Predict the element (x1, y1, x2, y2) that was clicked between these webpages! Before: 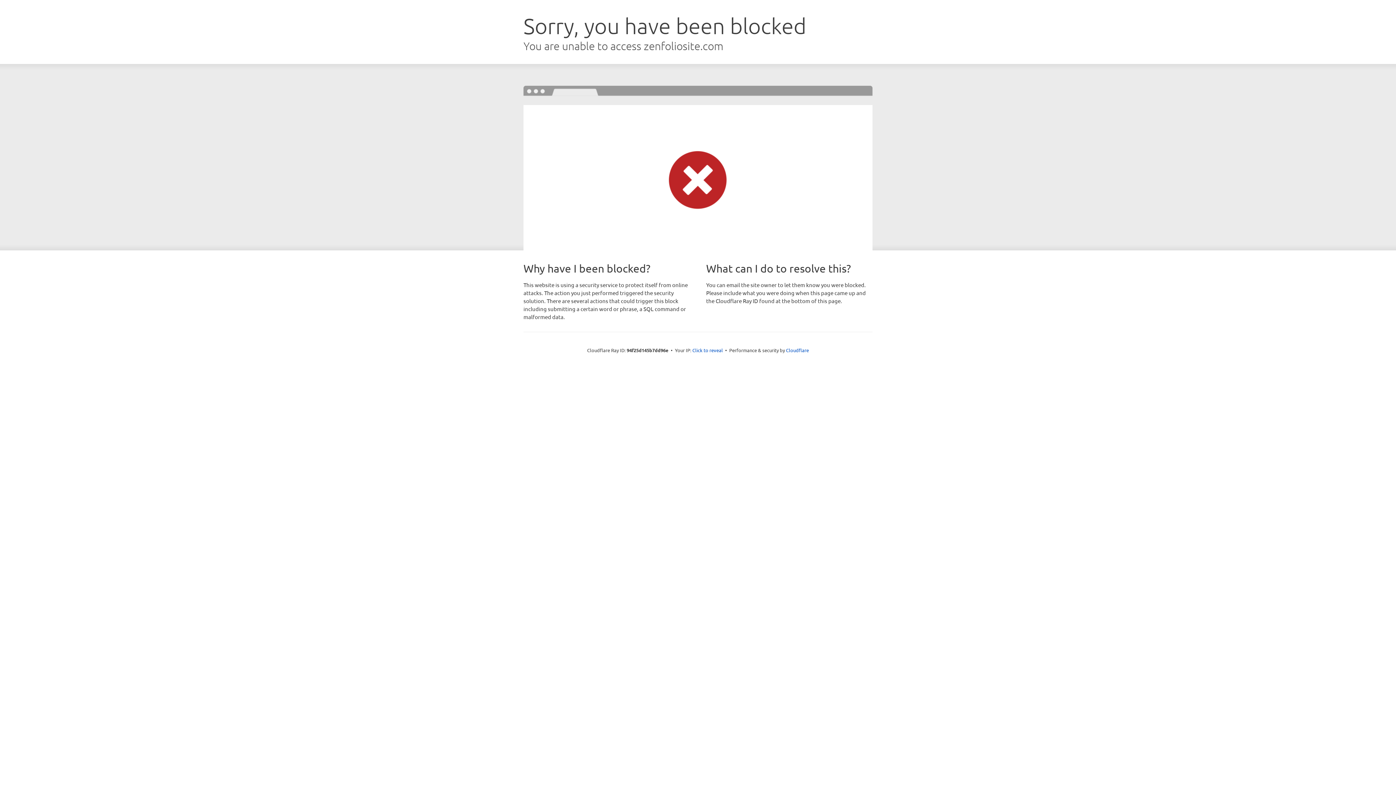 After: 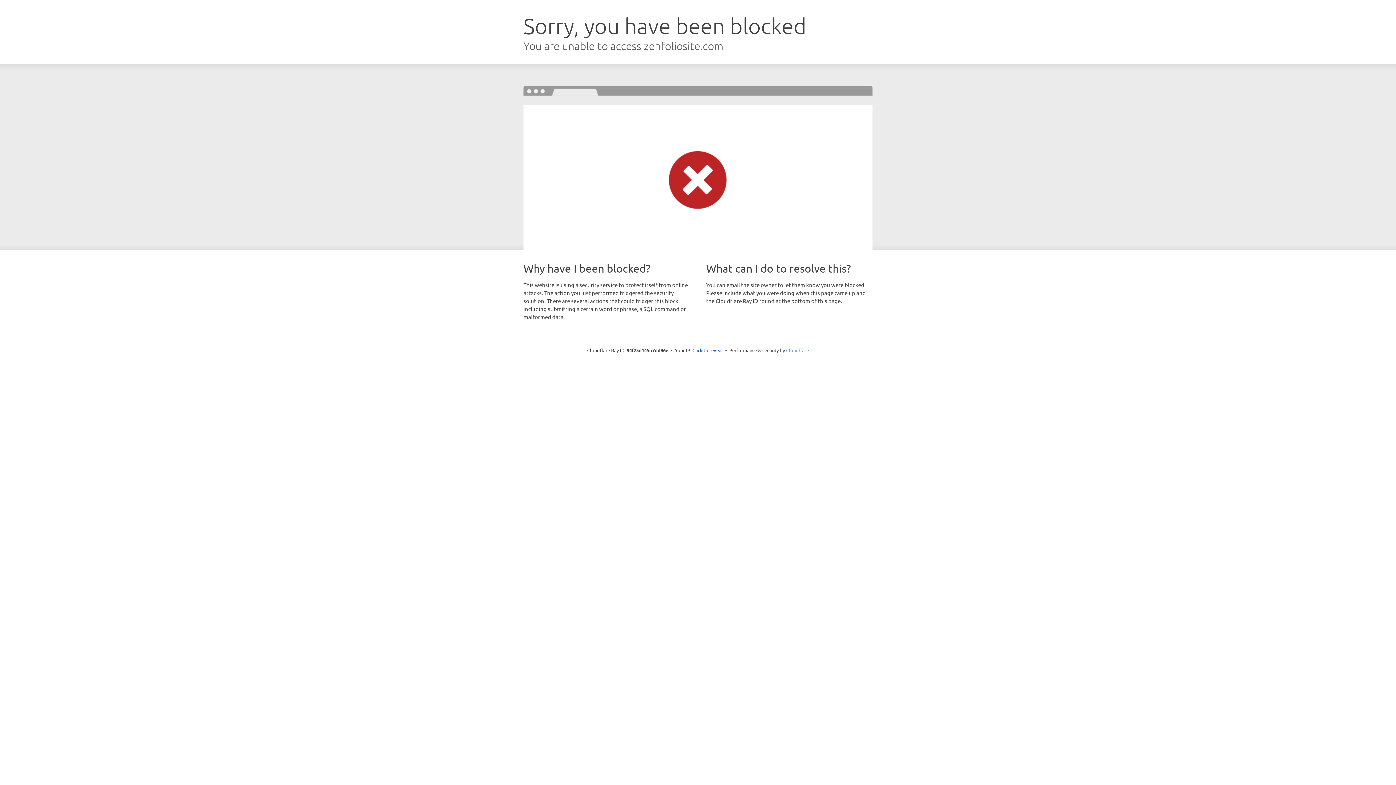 Action: label: Cloudflare bbox: (786, 347, 809, 353)